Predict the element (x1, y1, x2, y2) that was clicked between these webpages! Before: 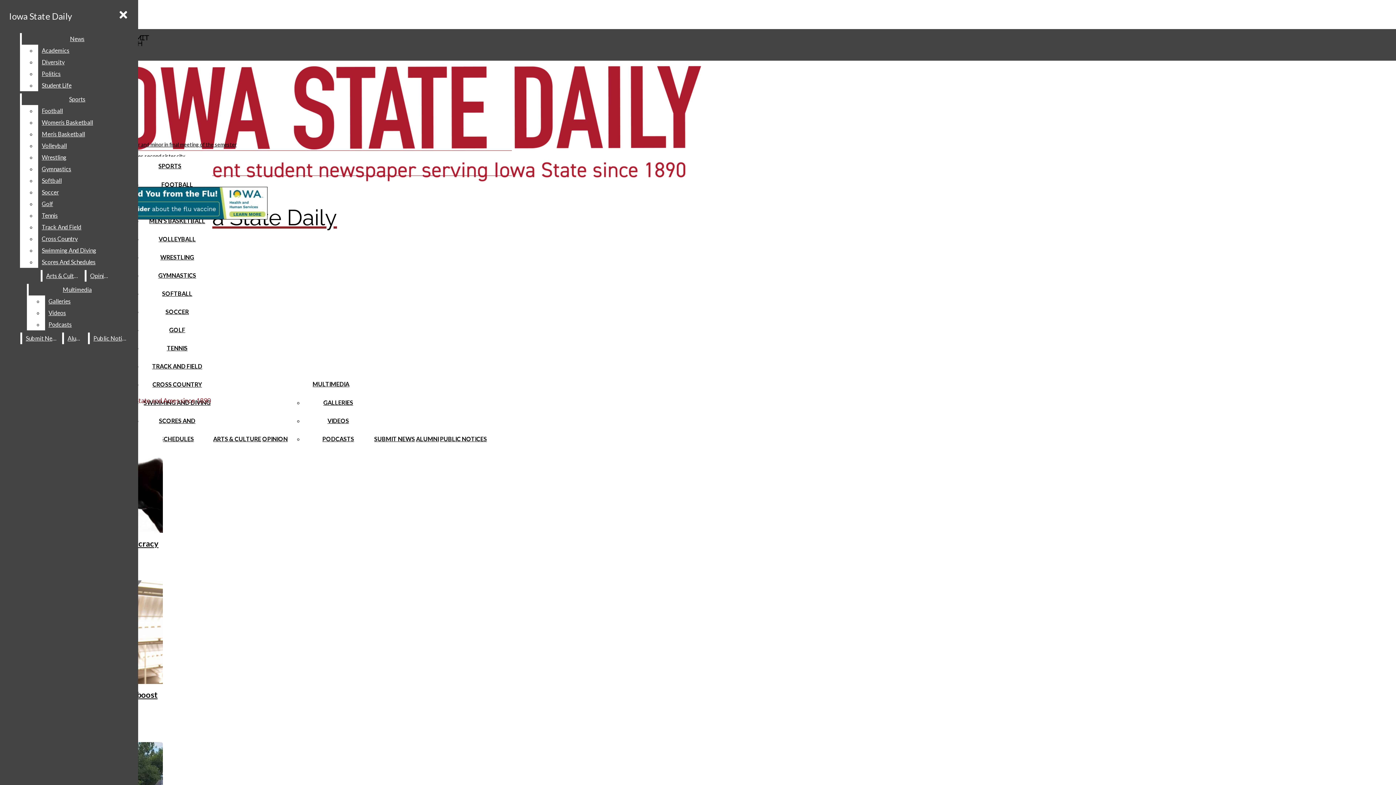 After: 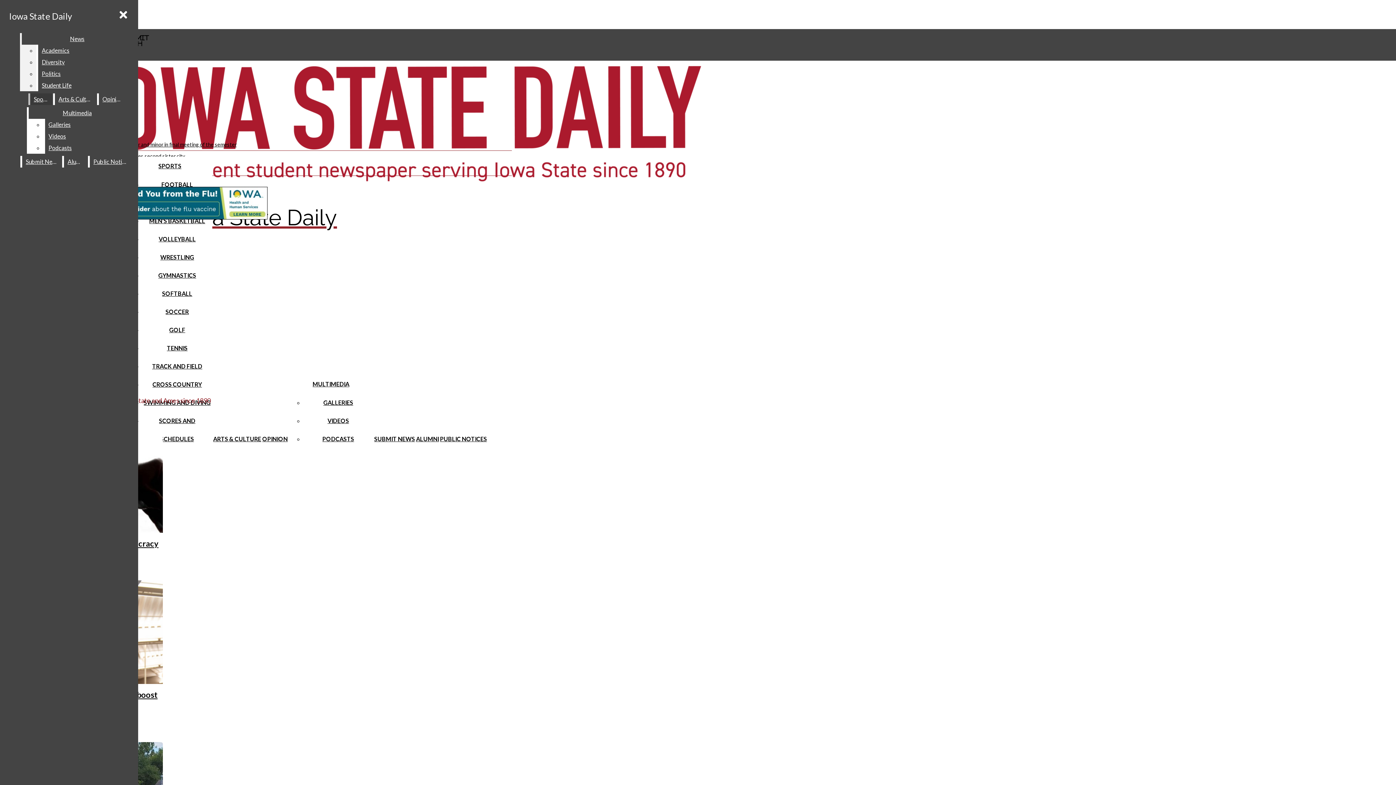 Action: label: Academics bbox: (38, 44, 132, 56)